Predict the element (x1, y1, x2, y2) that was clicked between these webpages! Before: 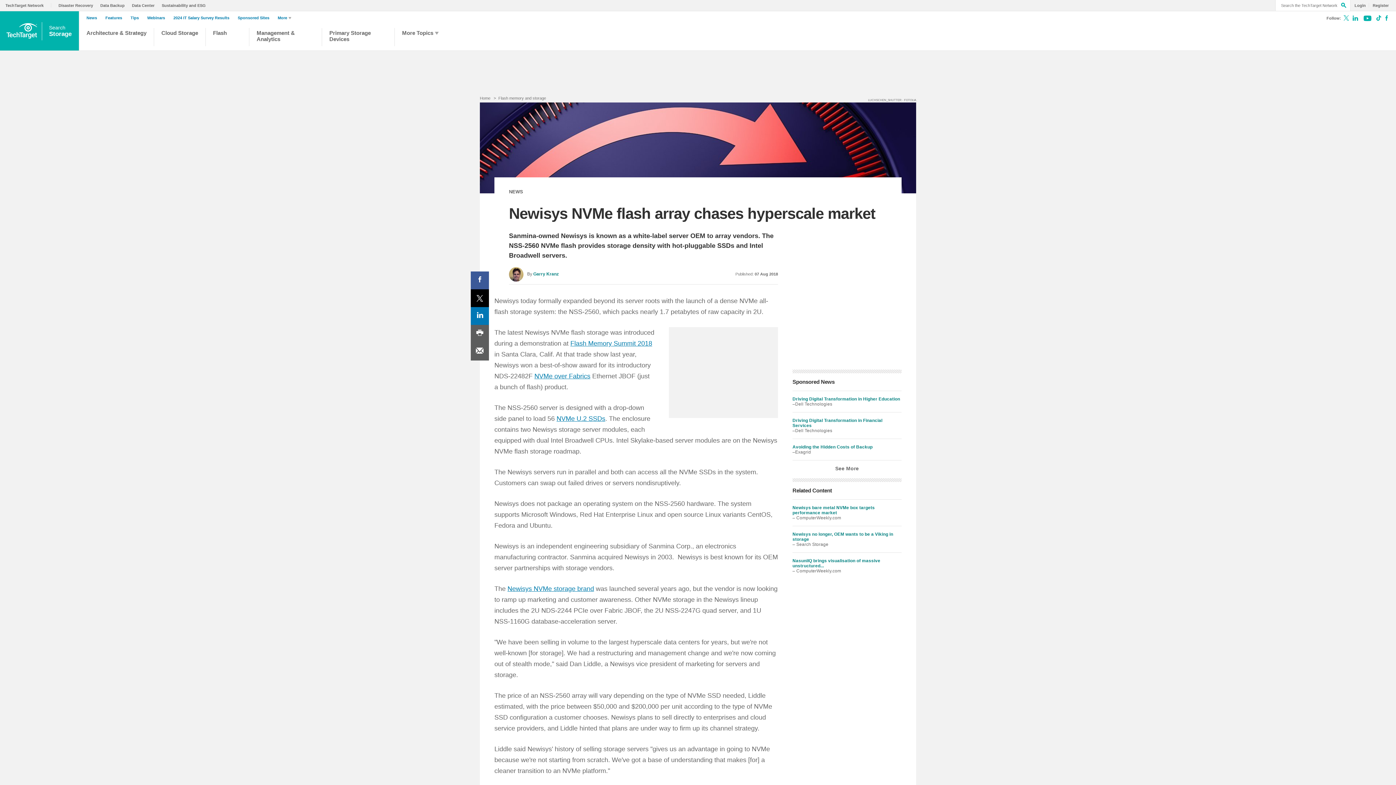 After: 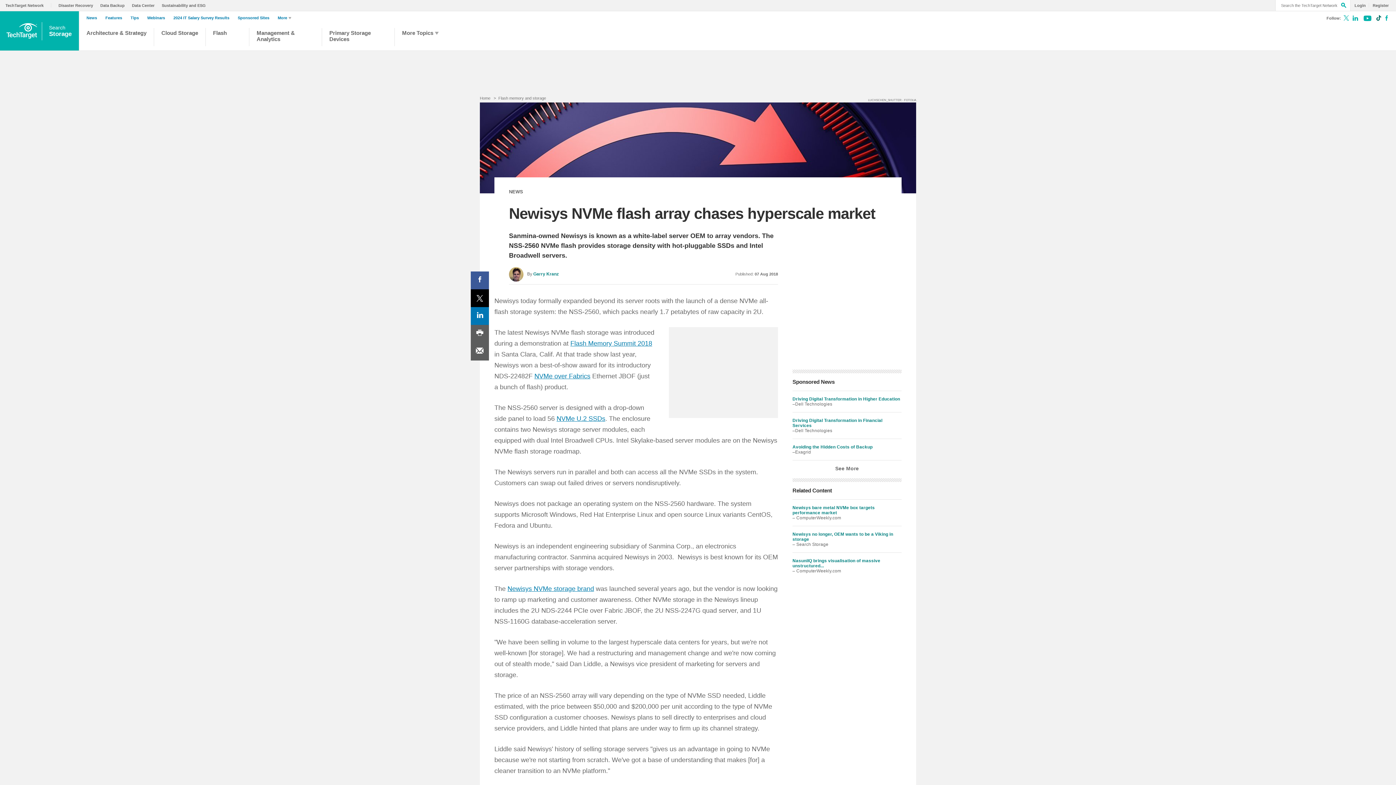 Action: bbox: (1373, 16, 1378, 22) label: Follow on TikTok